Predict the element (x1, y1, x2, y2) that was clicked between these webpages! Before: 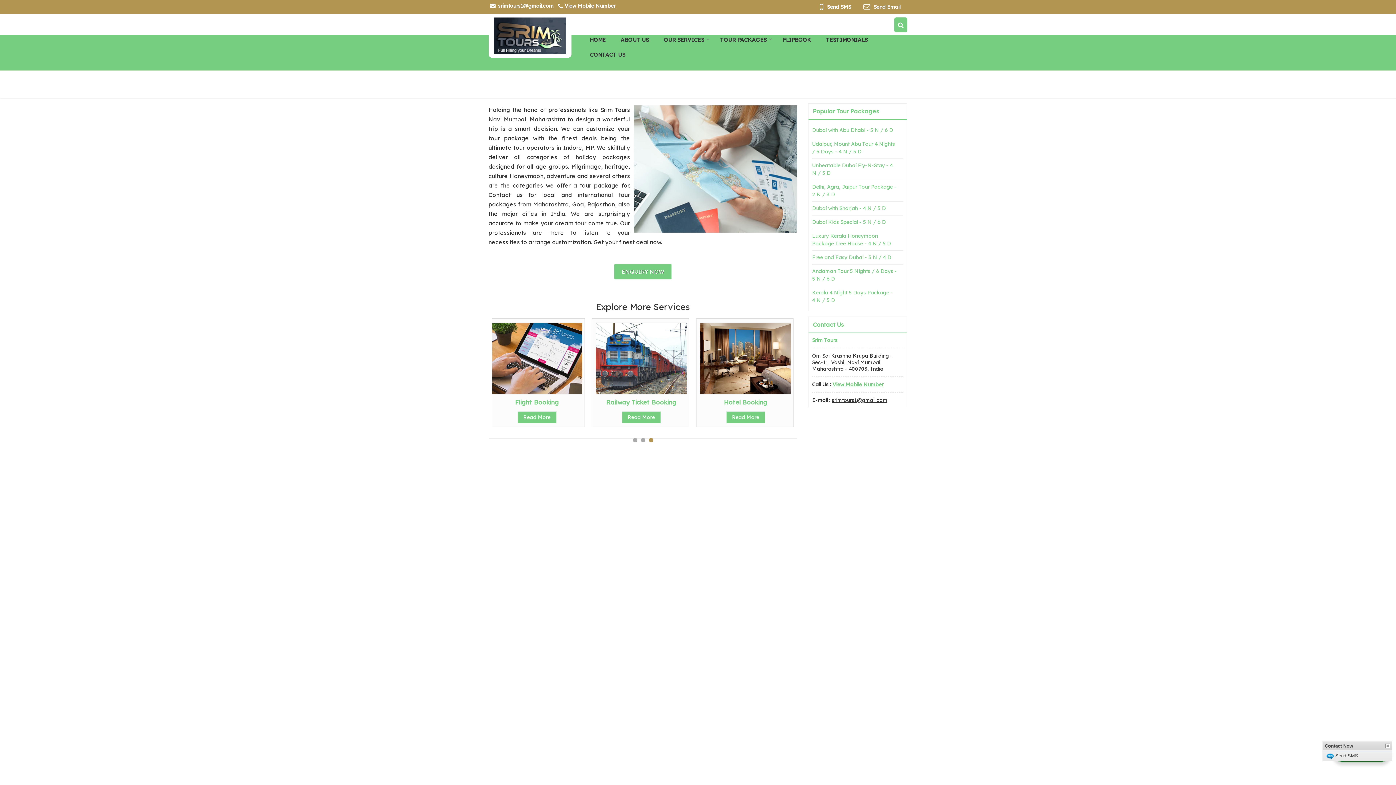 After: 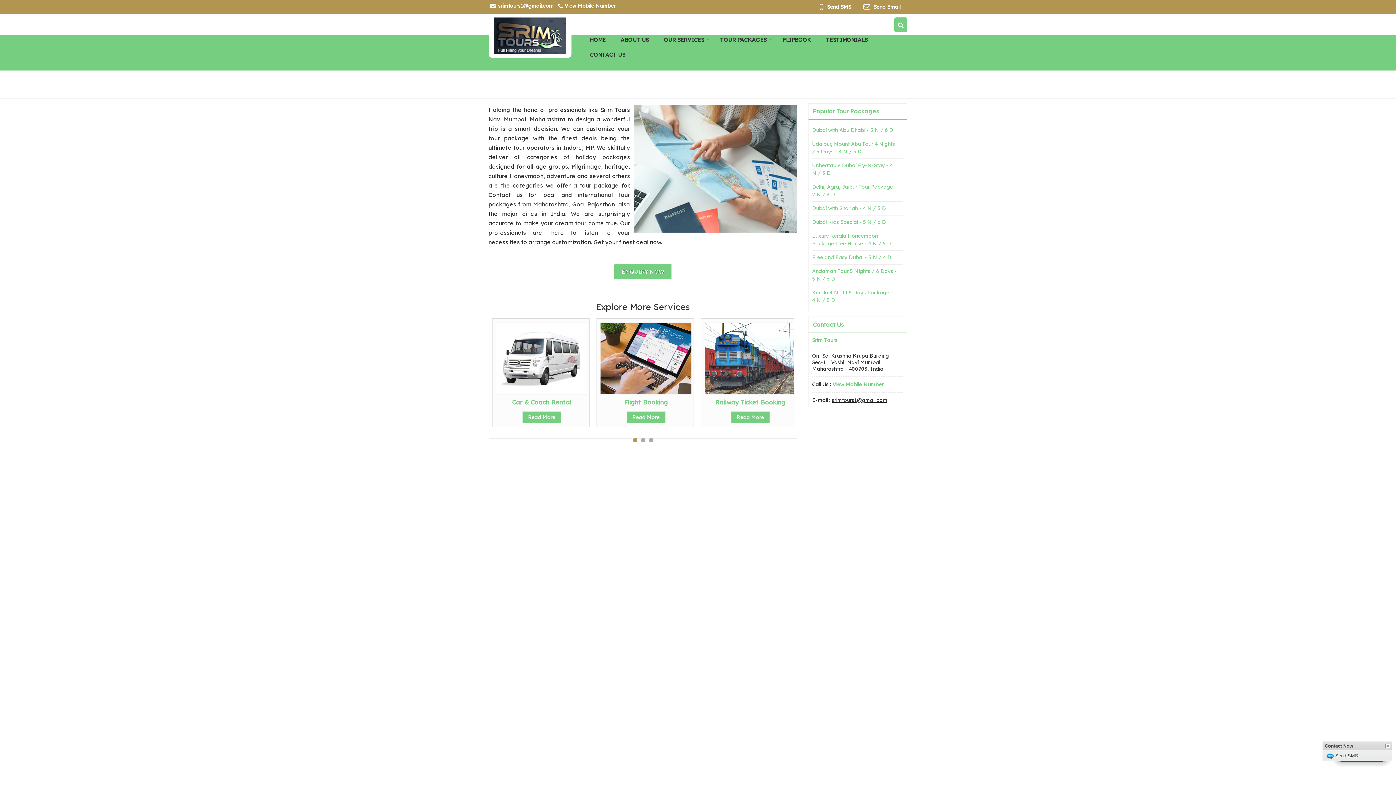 Action: label: 1 bbox: (632, 438, 637, 442)